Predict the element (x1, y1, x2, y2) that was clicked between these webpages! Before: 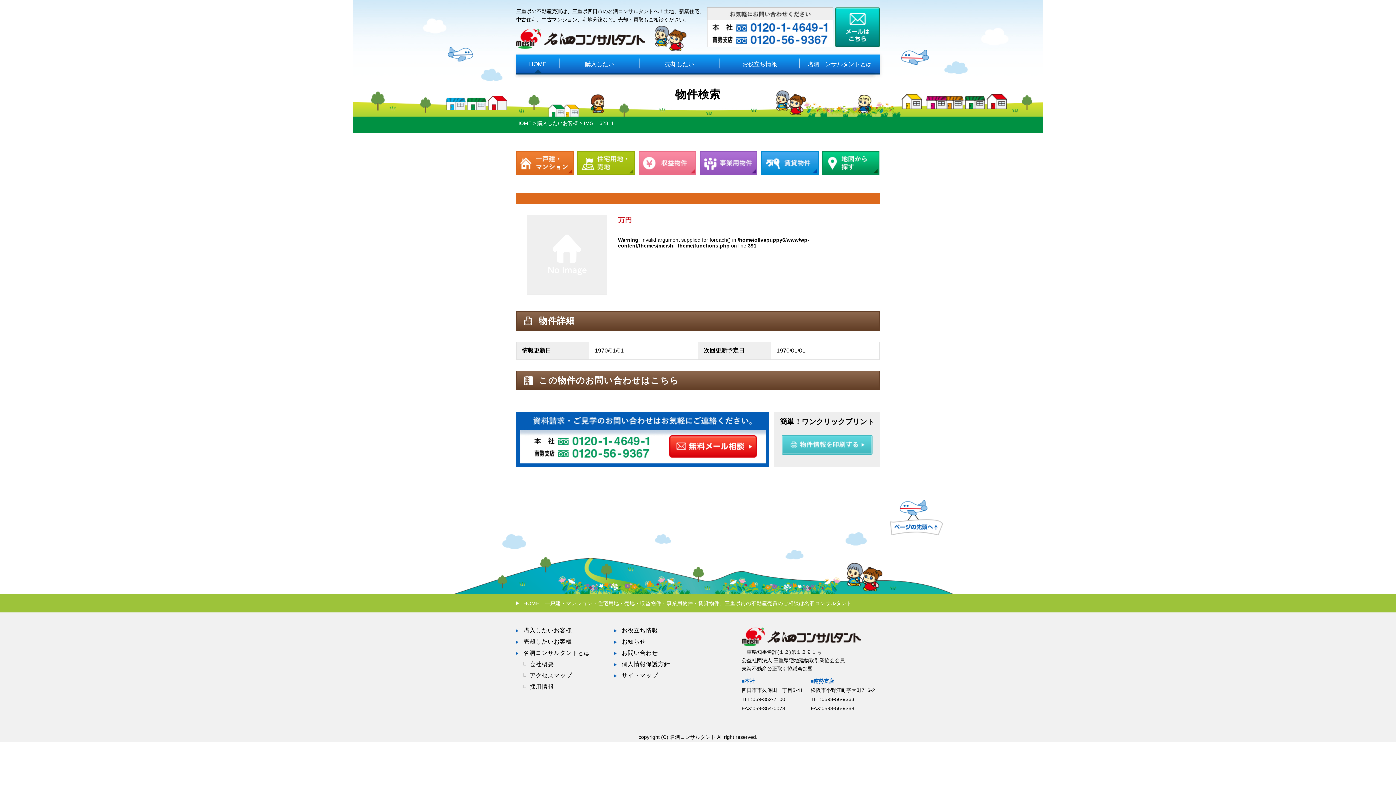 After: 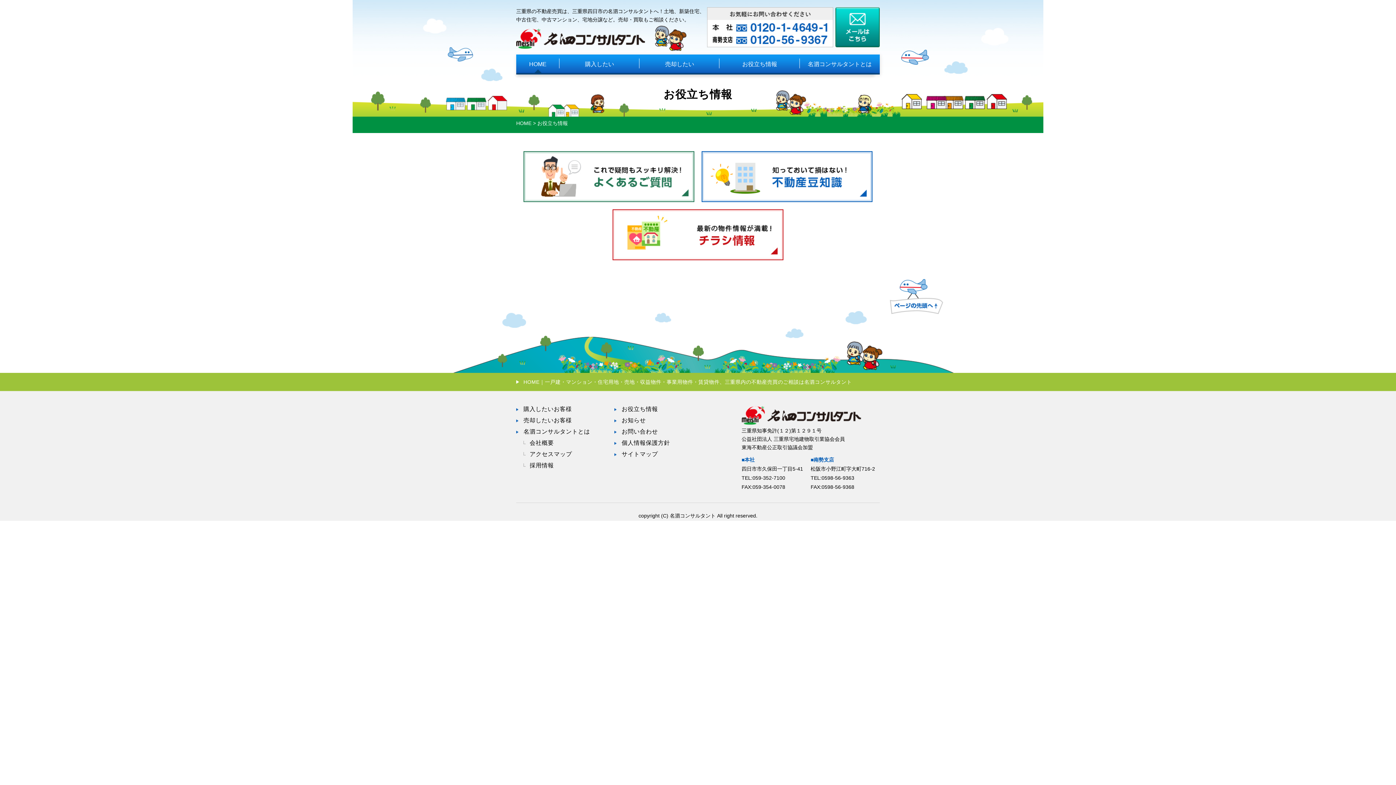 Action: label: お役立ち情報 bbox: (719, 54, 799, 74)